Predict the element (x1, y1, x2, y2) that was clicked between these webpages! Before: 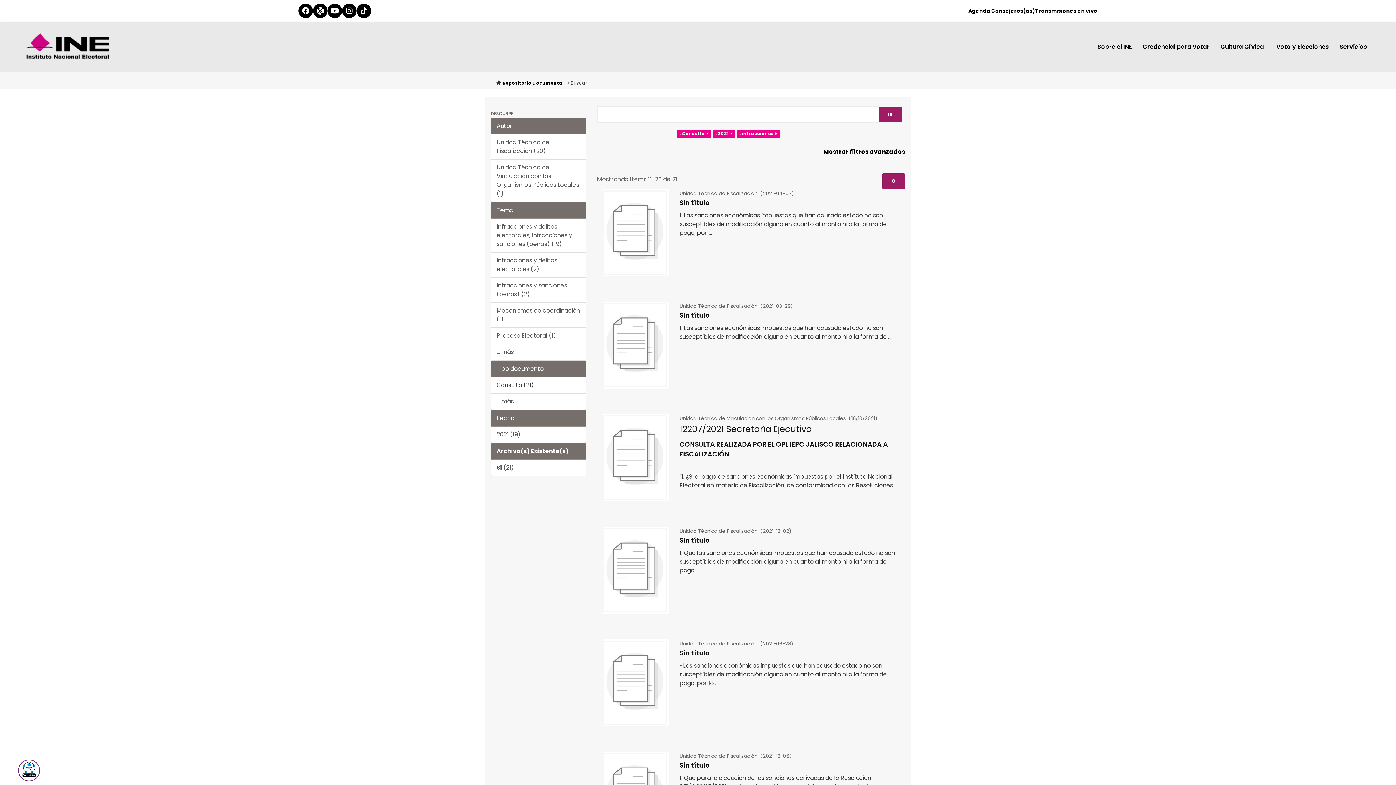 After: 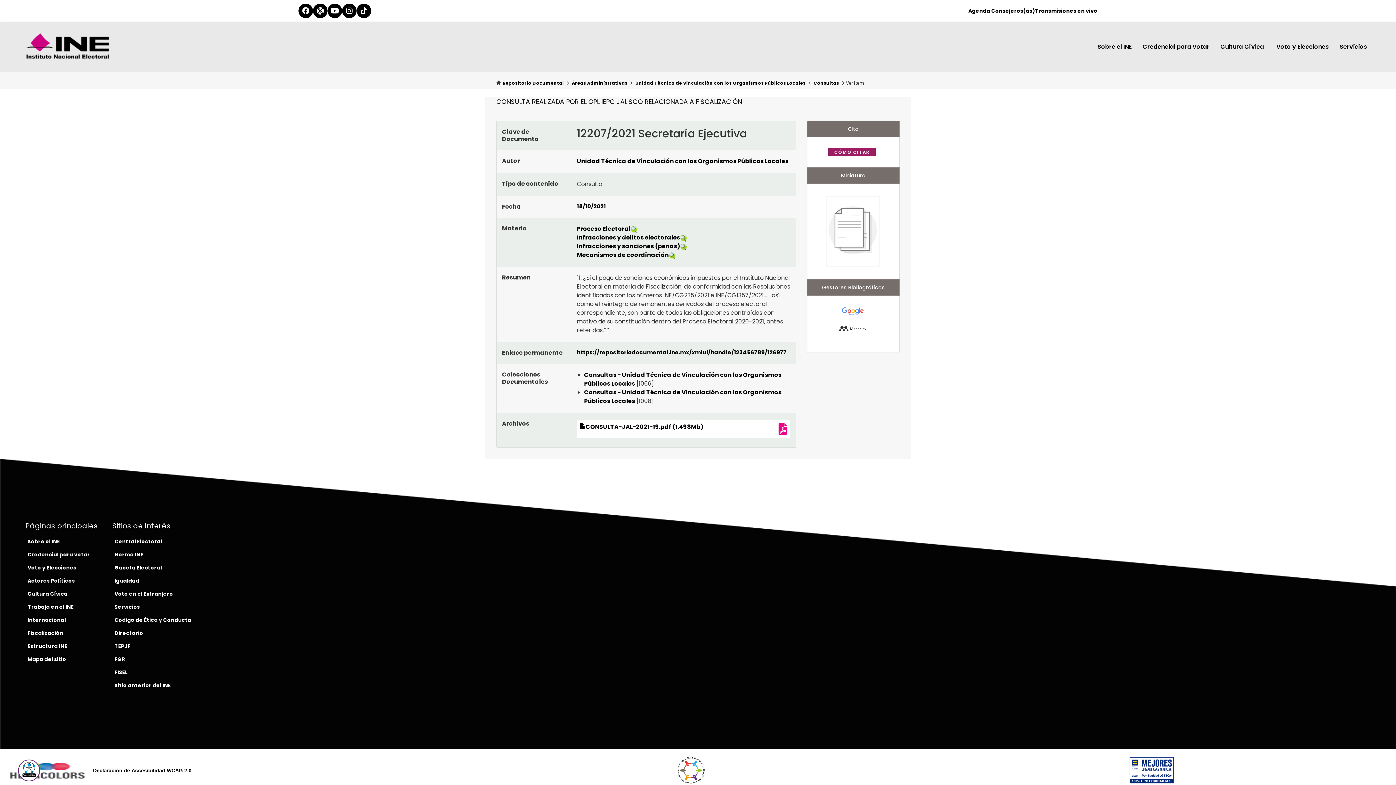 Action: bbox: (679, 439, 900, 472) label: CONSULTA REALIZADA POR EL OPL IEPC JALISCO RELACIONADA A FISCALIZACIÓN
 